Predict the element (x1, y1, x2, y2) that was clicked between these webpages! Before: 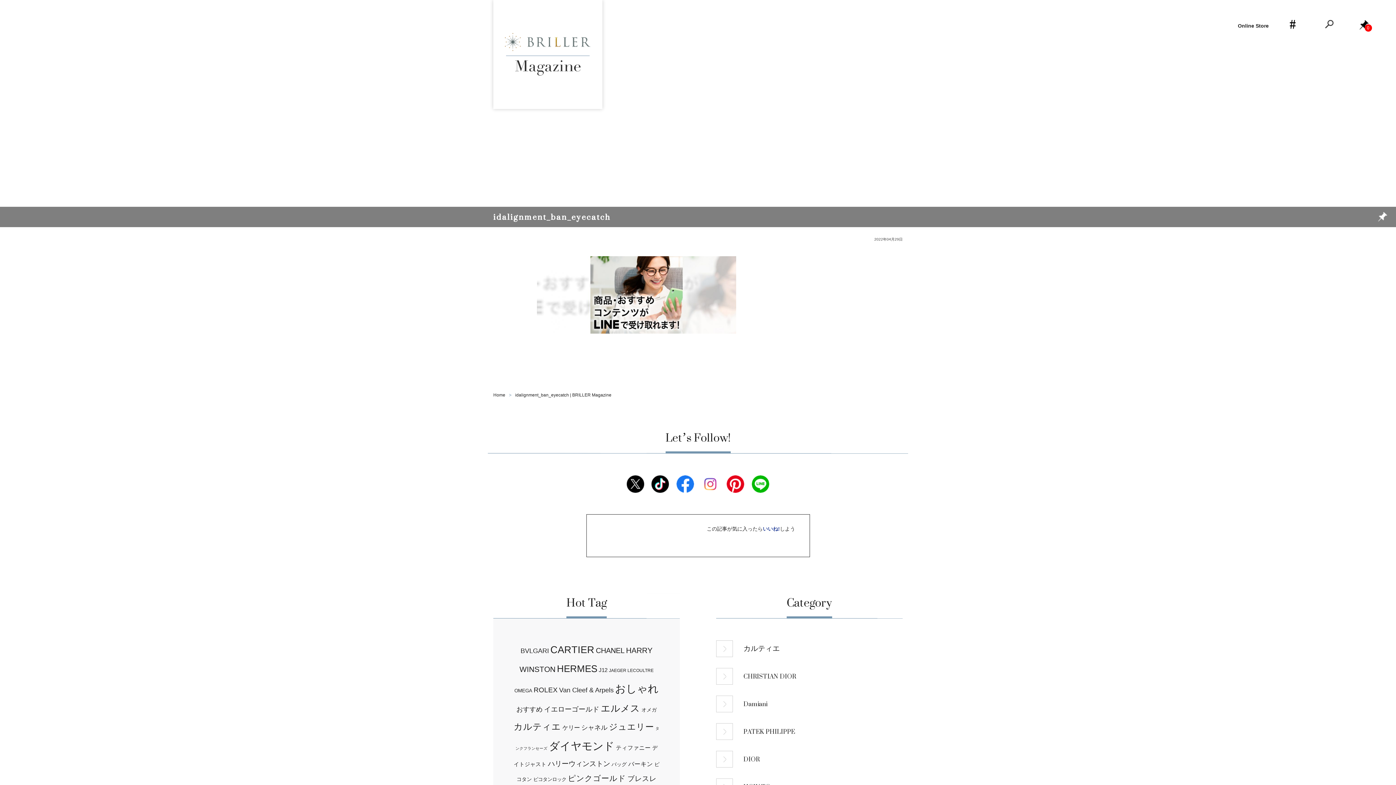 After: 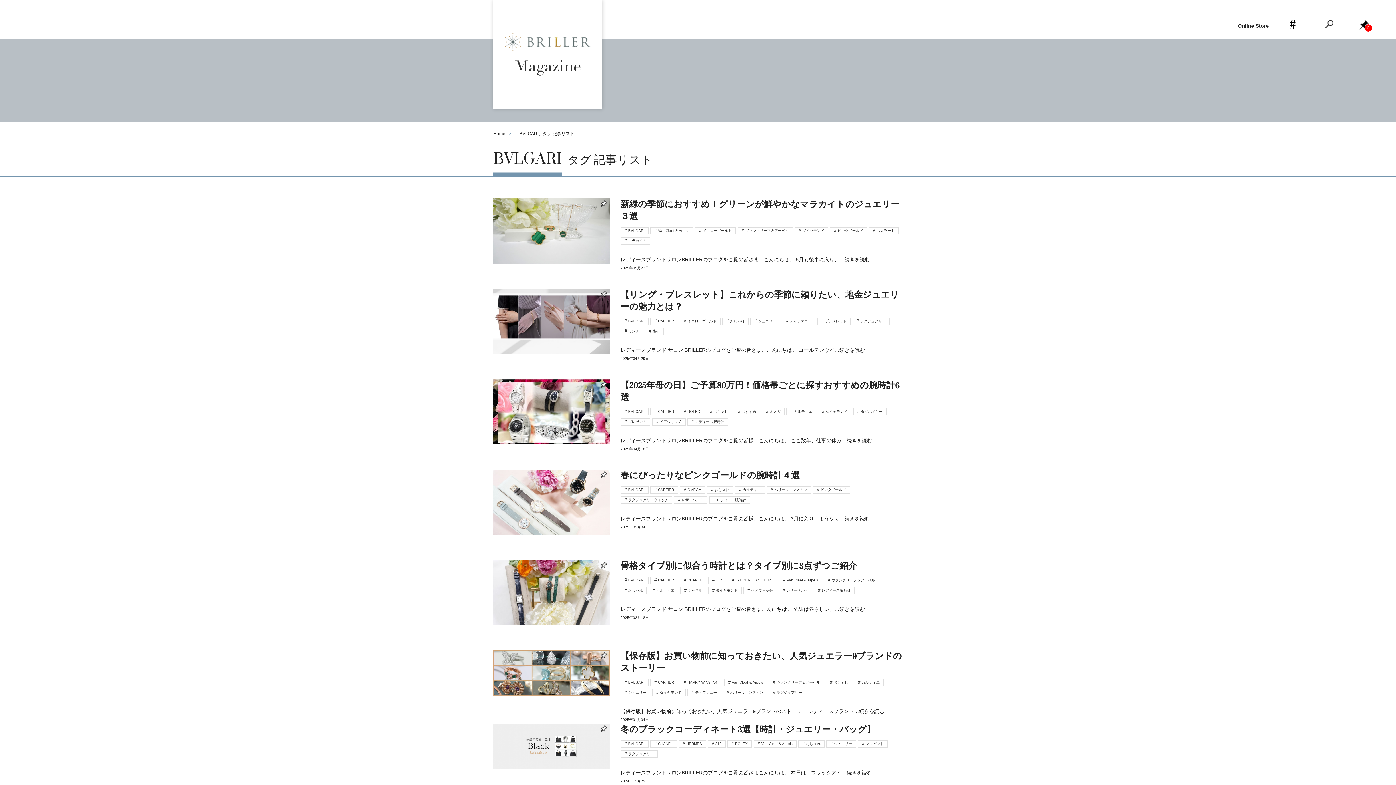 Action: label: BVLGARI (25個の項目) bbox: (520, 647, 549, 655)